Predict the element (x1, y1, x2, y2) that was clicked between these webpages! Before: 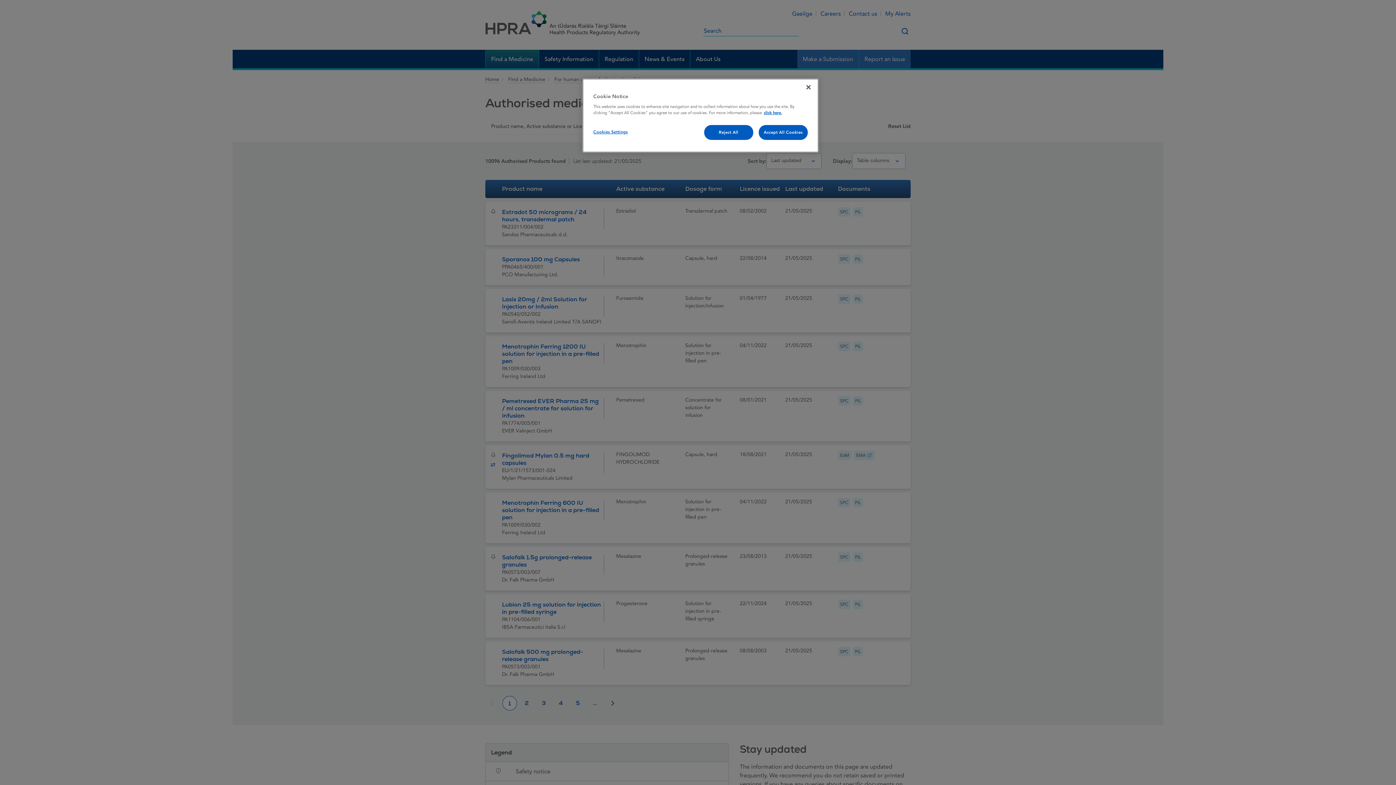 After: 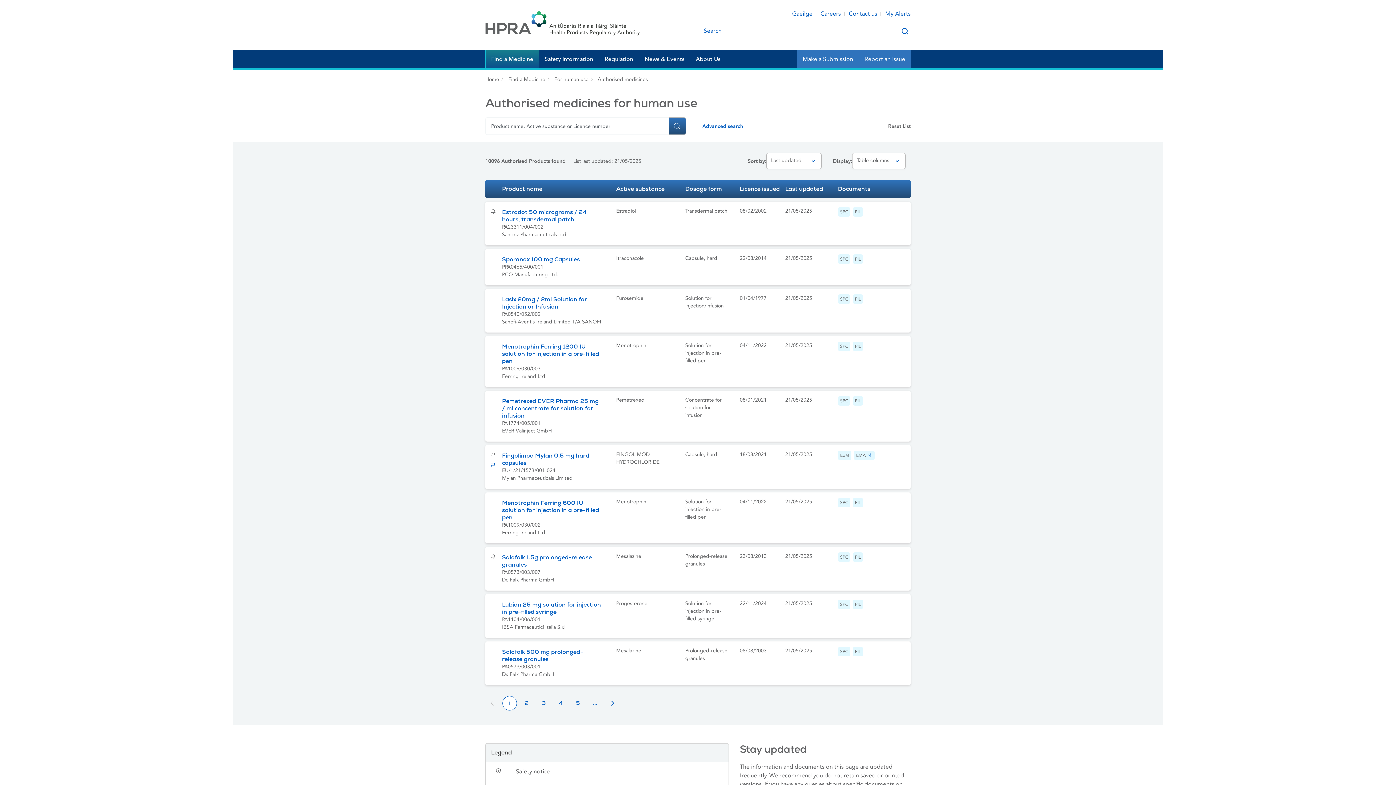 Action: label: Close bbox: (800, 79, 816, 95)